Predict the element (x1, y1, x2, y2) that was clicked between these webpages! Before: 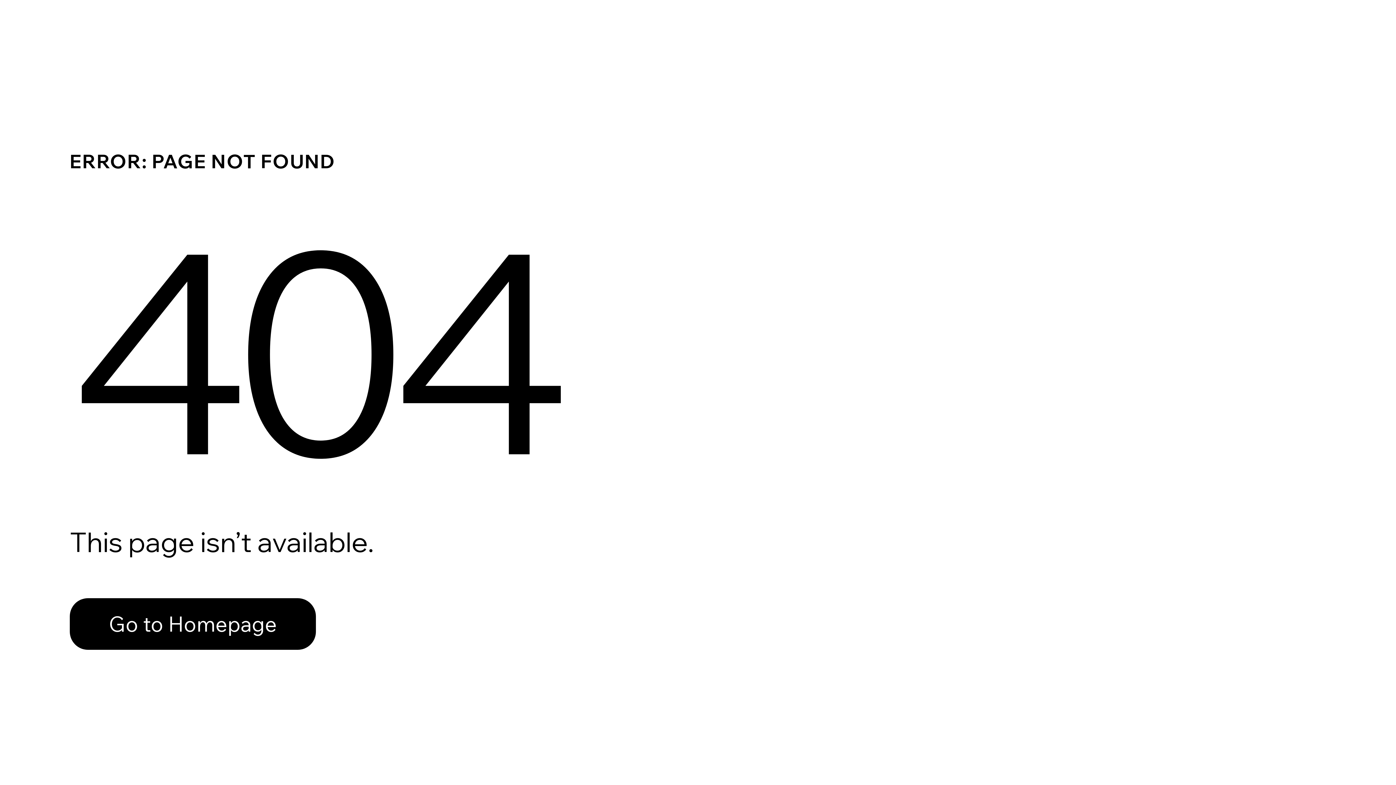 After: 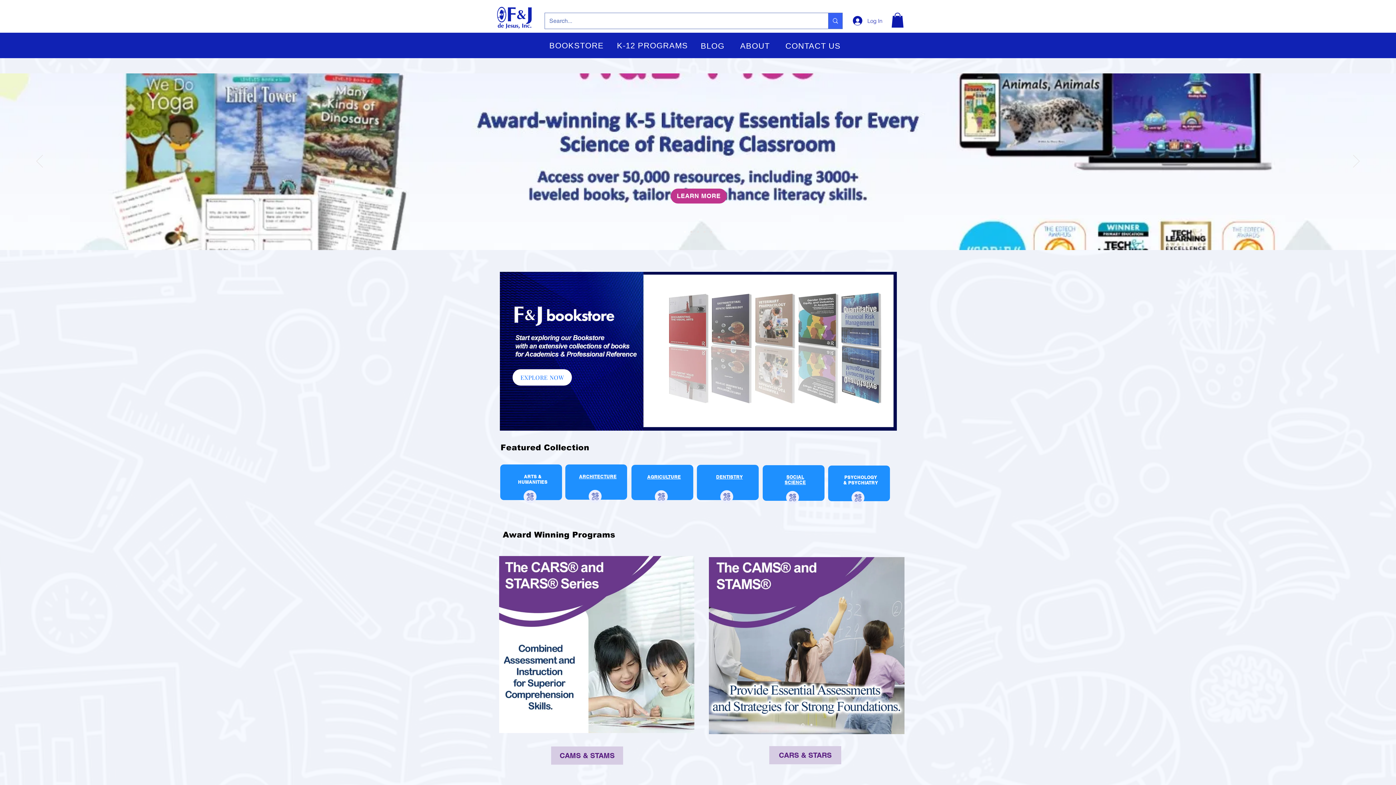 Action: label: Go to Homepage bbox: (69, 582, 768, 659)